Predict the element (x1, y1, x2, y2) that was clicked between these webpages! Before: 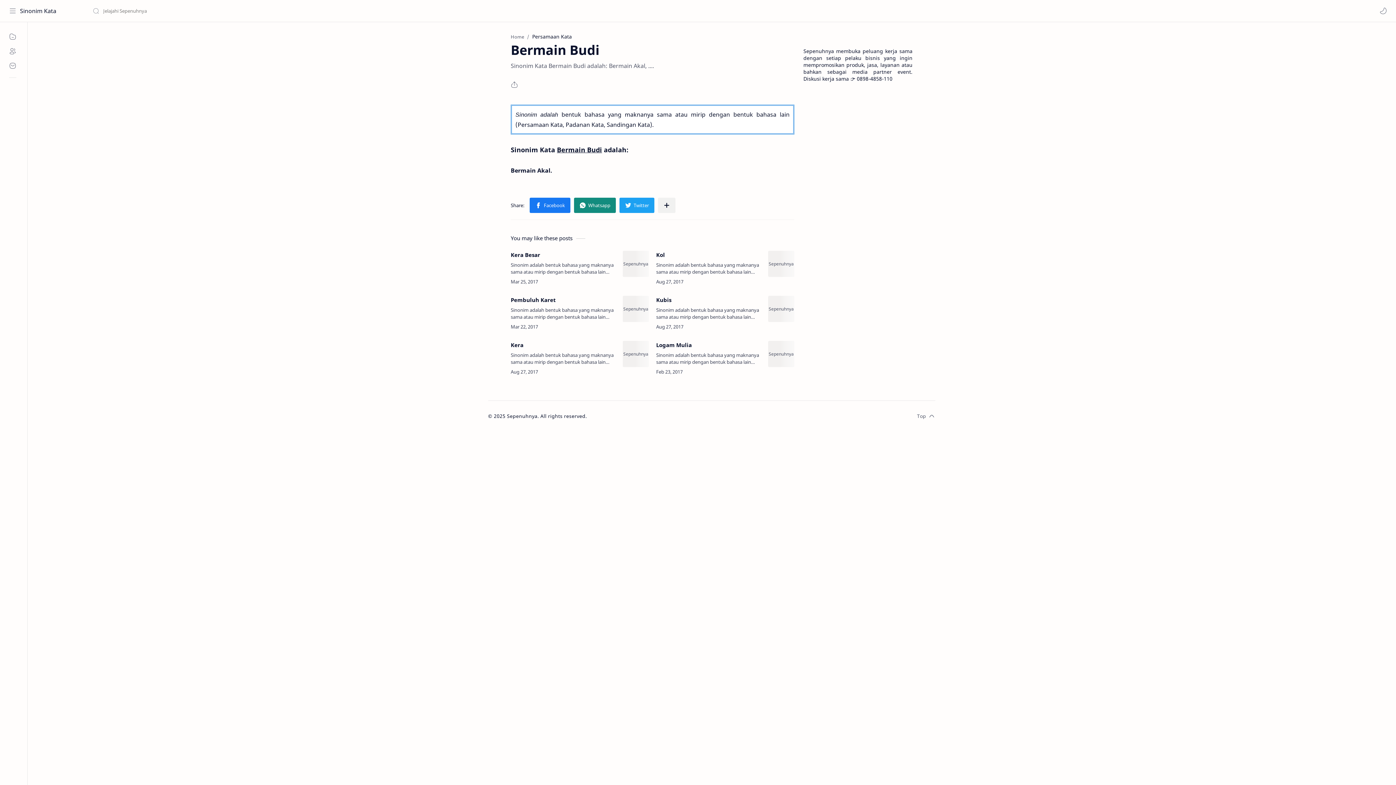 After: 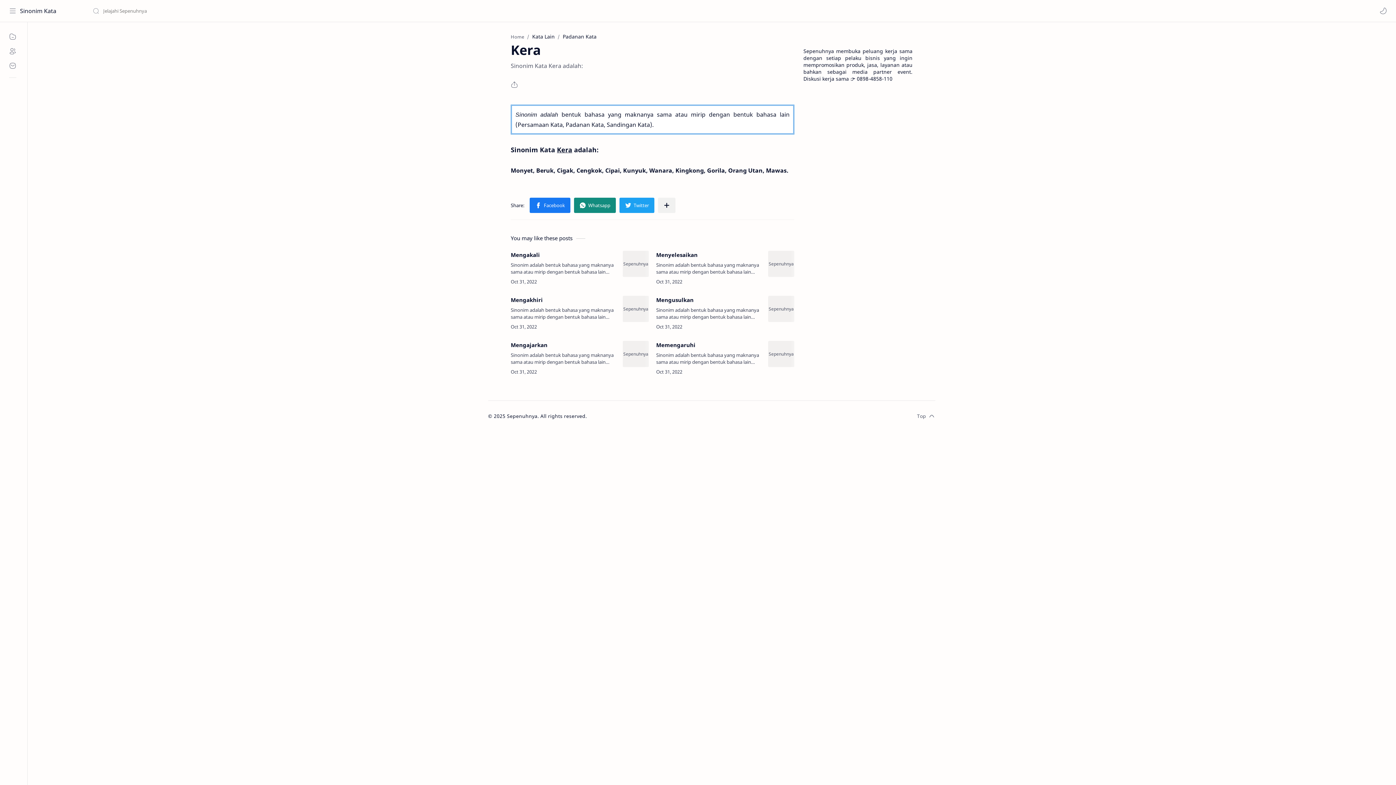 Action: label: Kera bbox: (510, 341, 617, 349)